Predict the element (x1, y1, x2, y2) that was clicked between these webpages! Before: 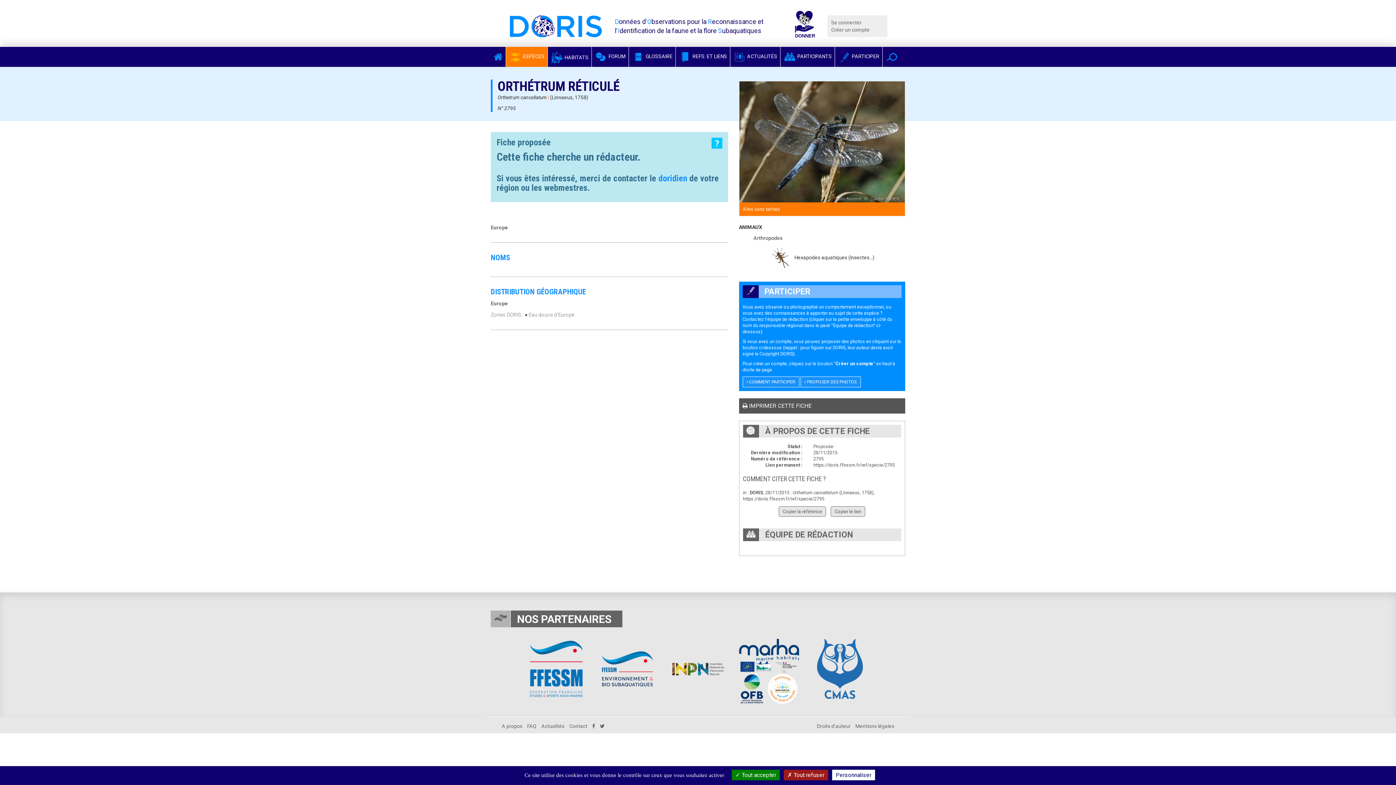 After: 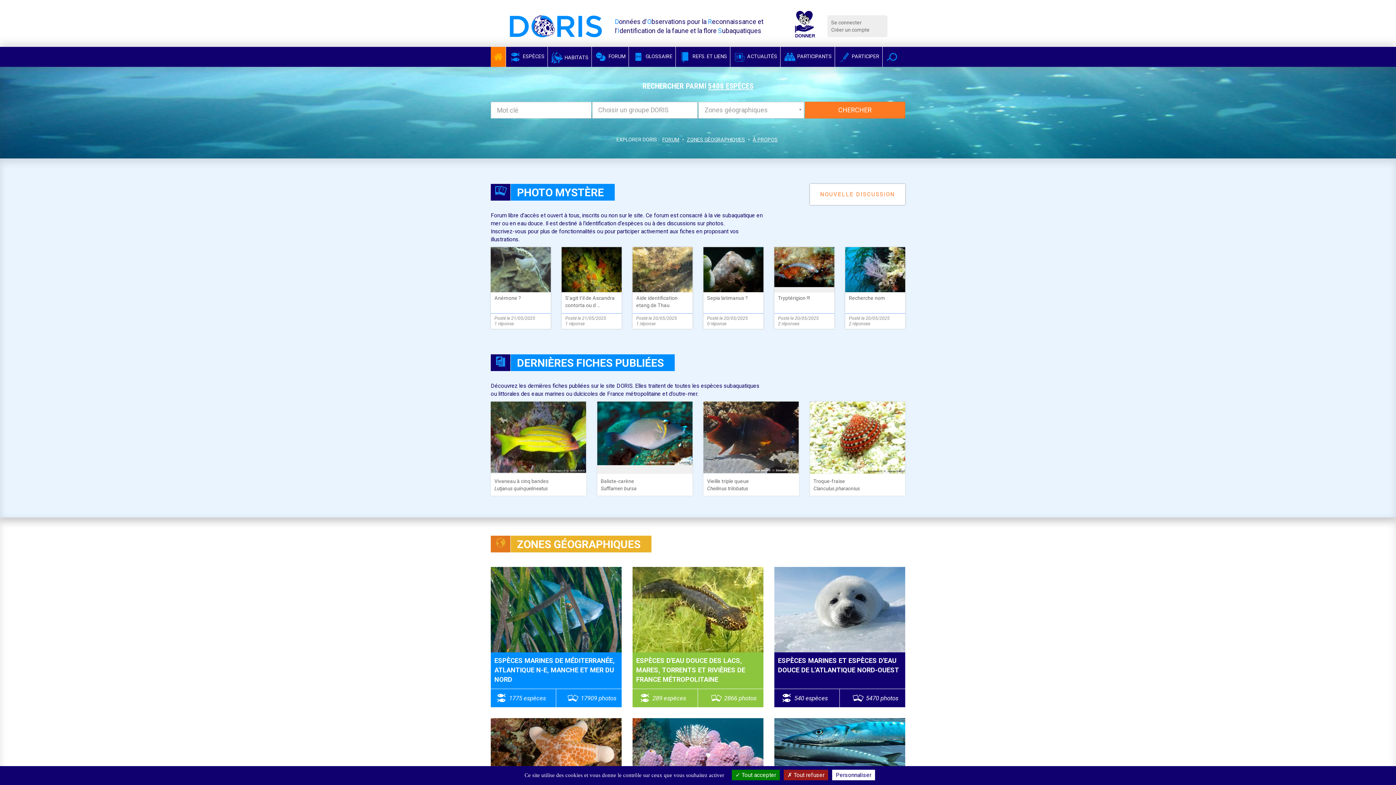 Action: bbox: (508, 14, 604, 37)